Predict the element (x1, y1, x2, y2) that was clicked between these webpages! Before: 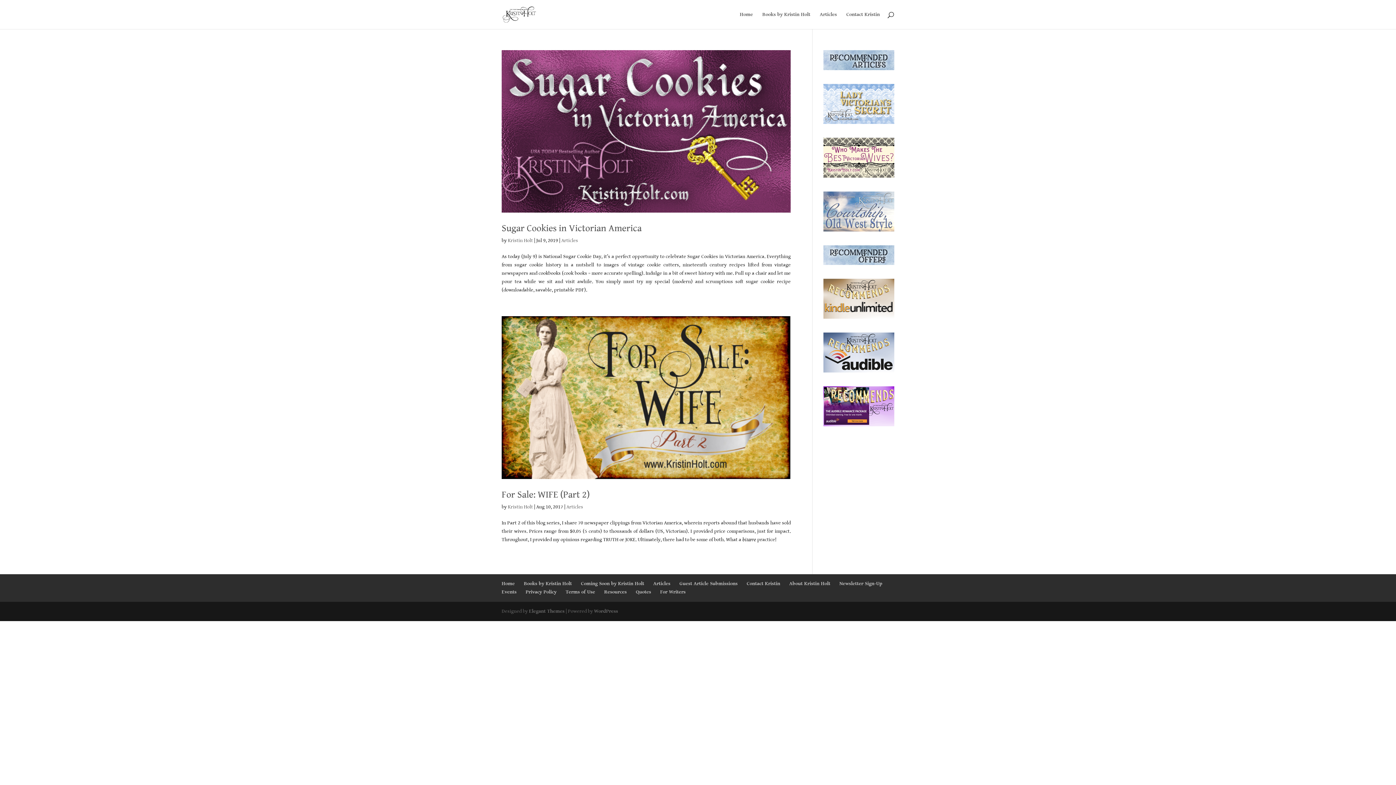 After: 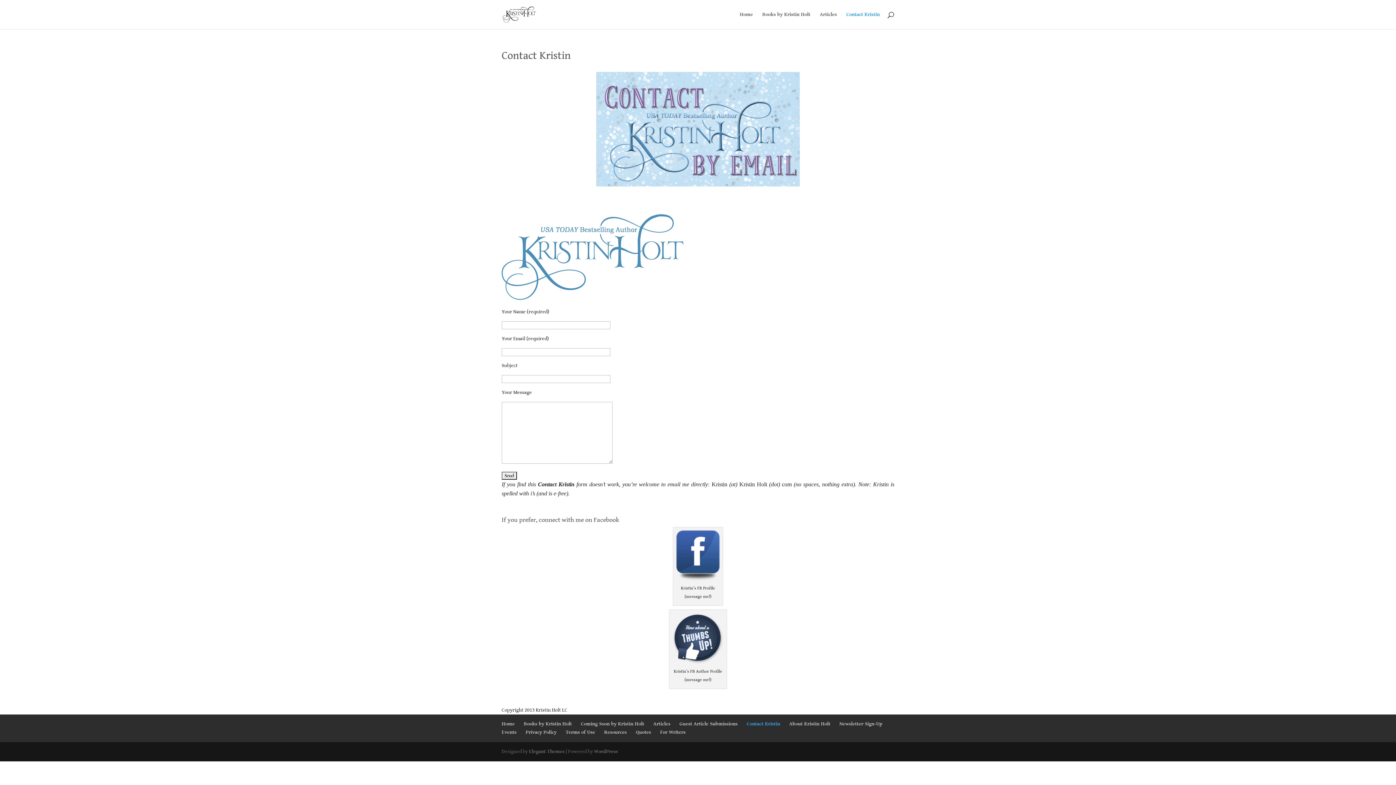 Action: label: Contact Kristin bbox: (746, 580, 780, 586)